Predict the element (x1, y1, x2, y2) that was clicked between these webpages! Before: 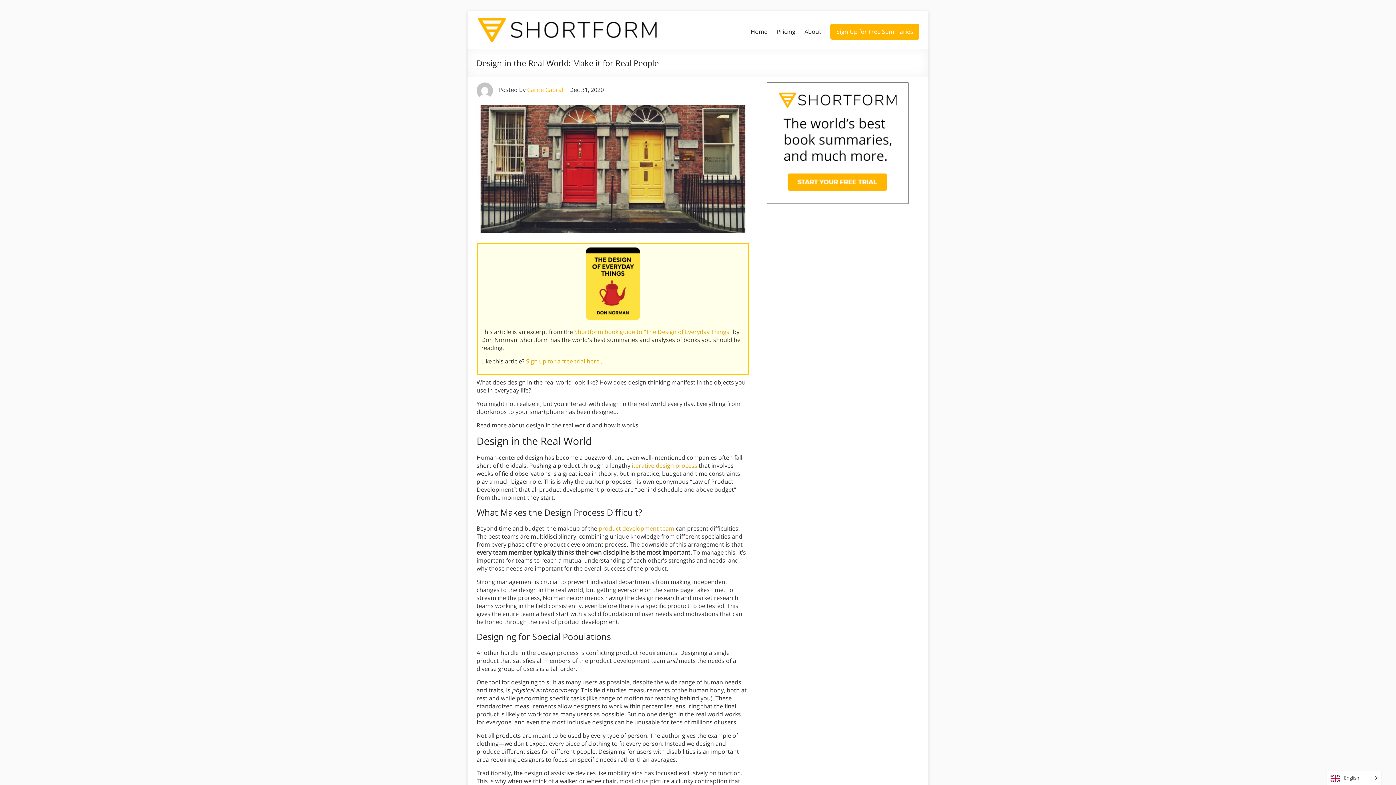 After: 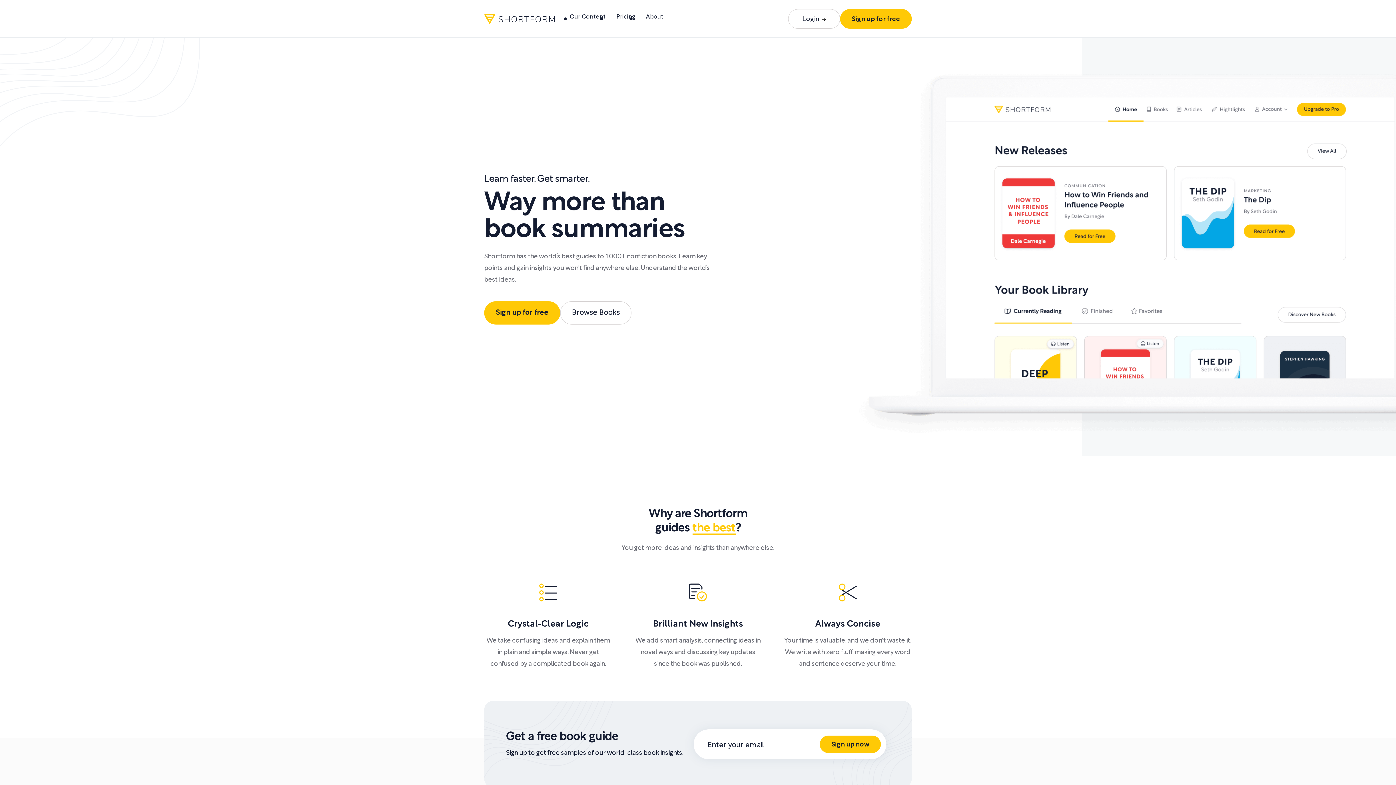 Action: bbox: (750, 26, 767, 37) label: Home